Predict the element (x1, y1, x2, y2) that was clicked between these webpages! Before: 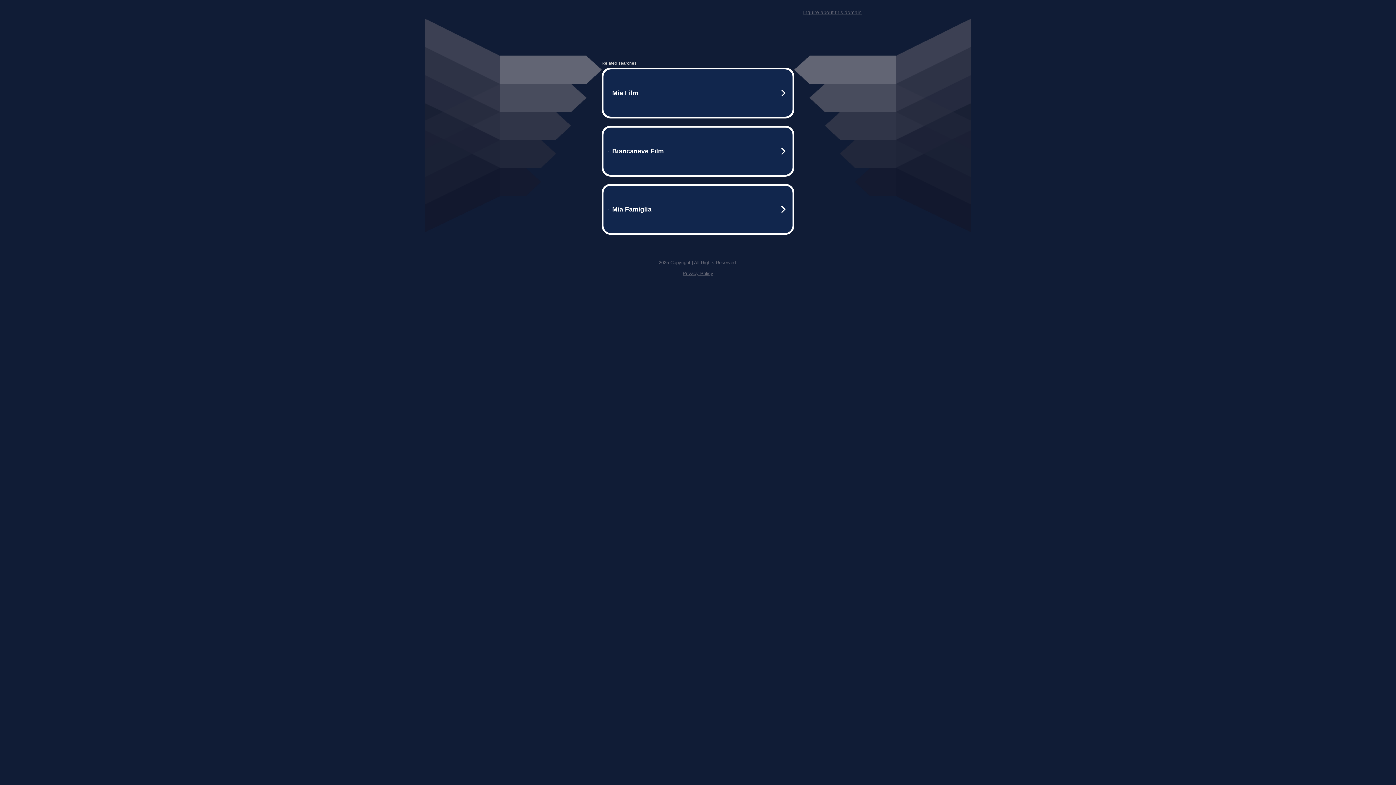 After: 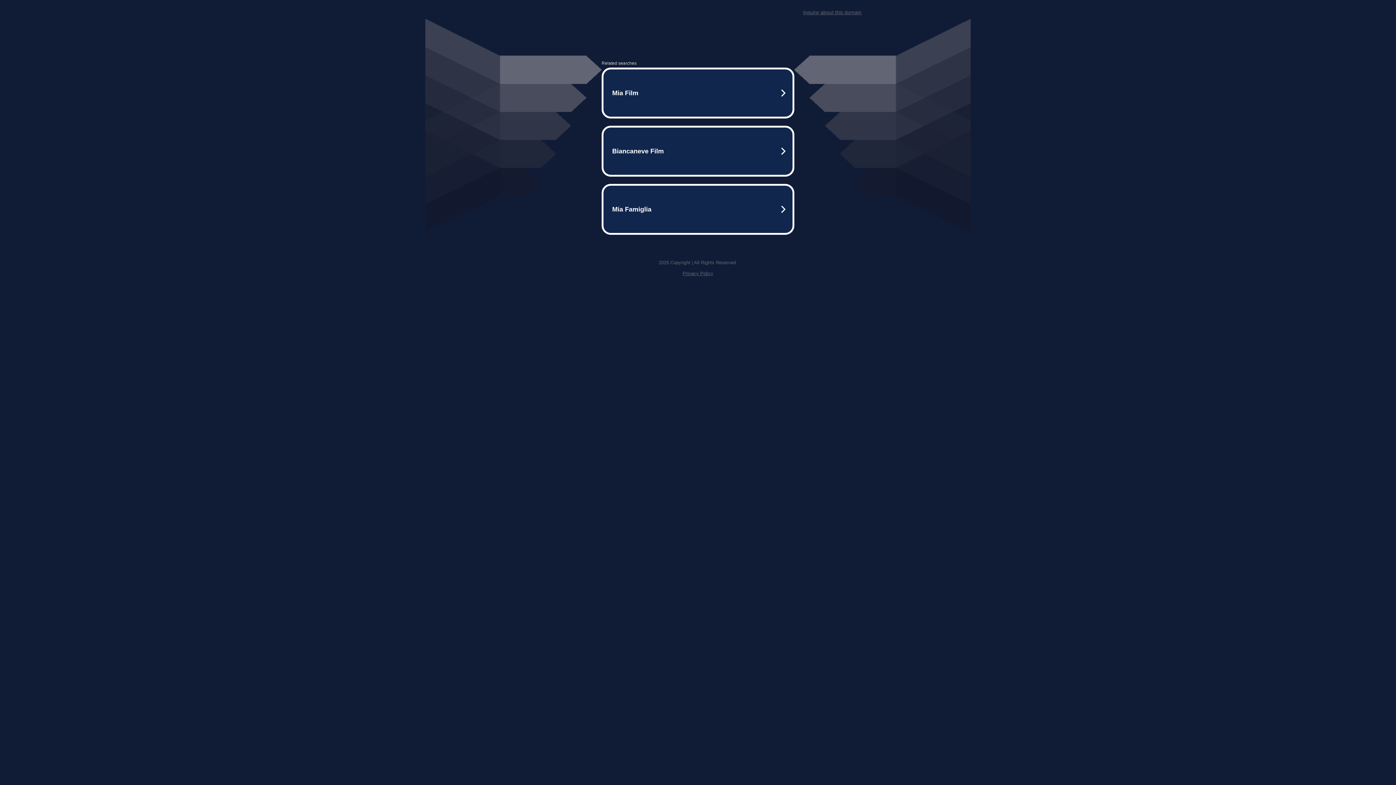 Action: bbox: (803, 9, 861, 15) label: Inquire about this domain